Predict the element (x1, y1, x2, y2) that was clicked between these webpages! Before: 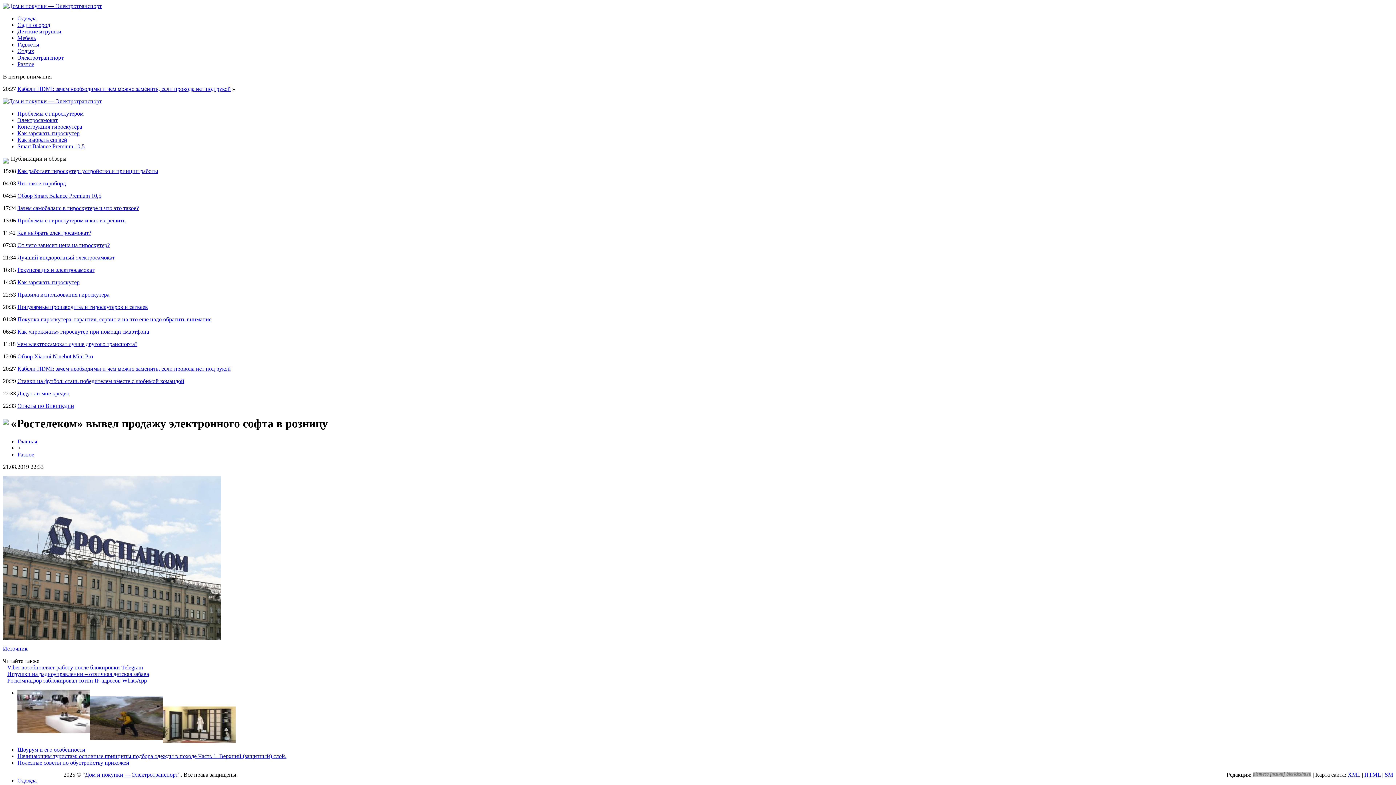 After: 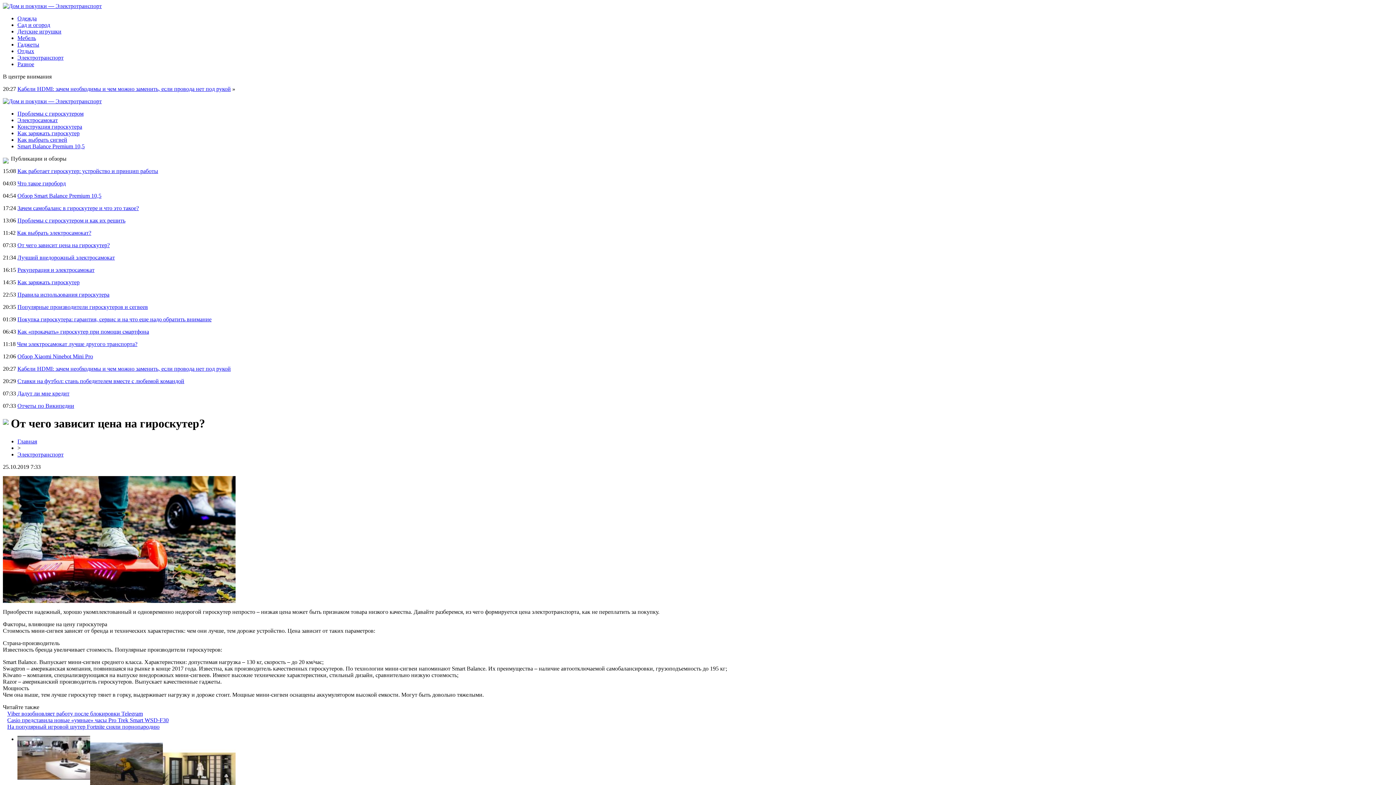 Action: label: От чего зависит цена на гироскутер? bbox: (17, 242, 109, 248)